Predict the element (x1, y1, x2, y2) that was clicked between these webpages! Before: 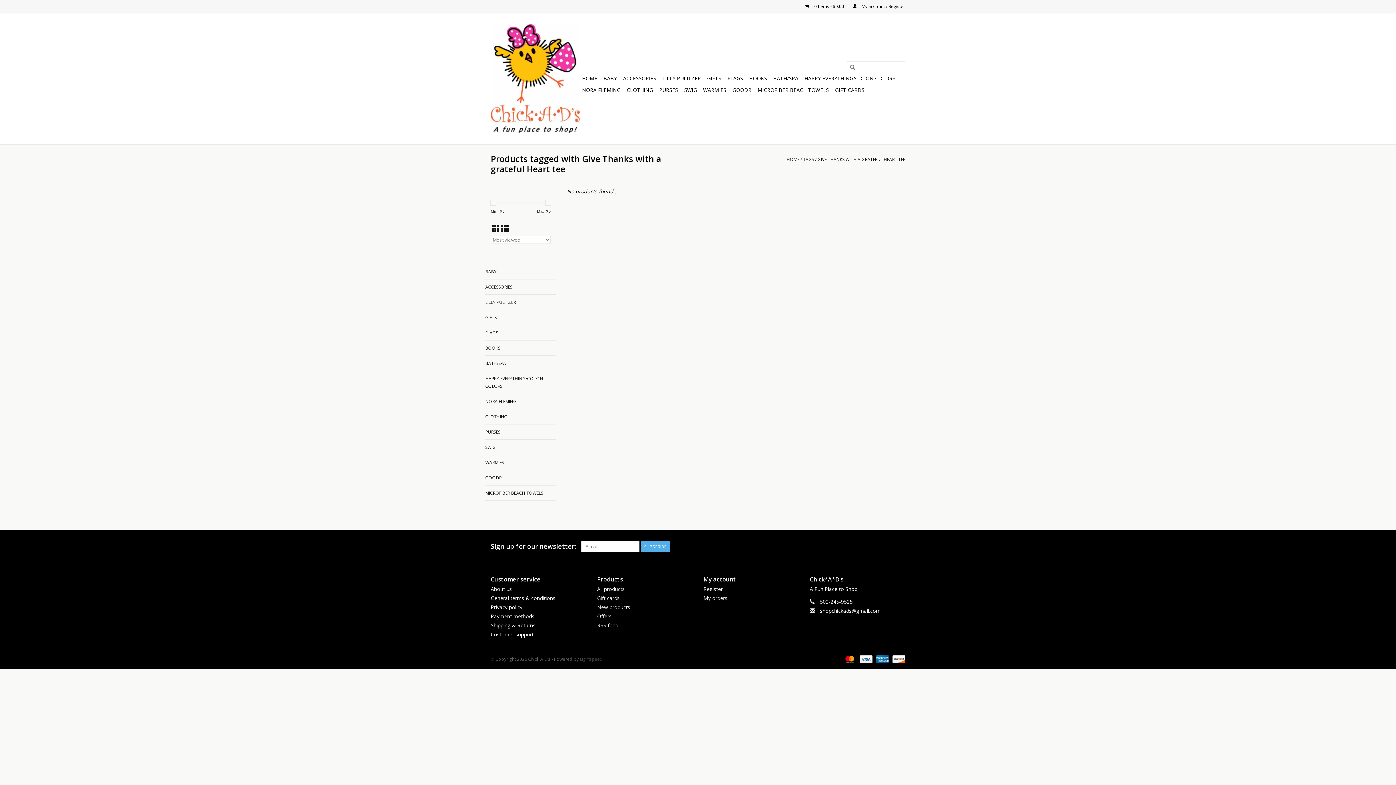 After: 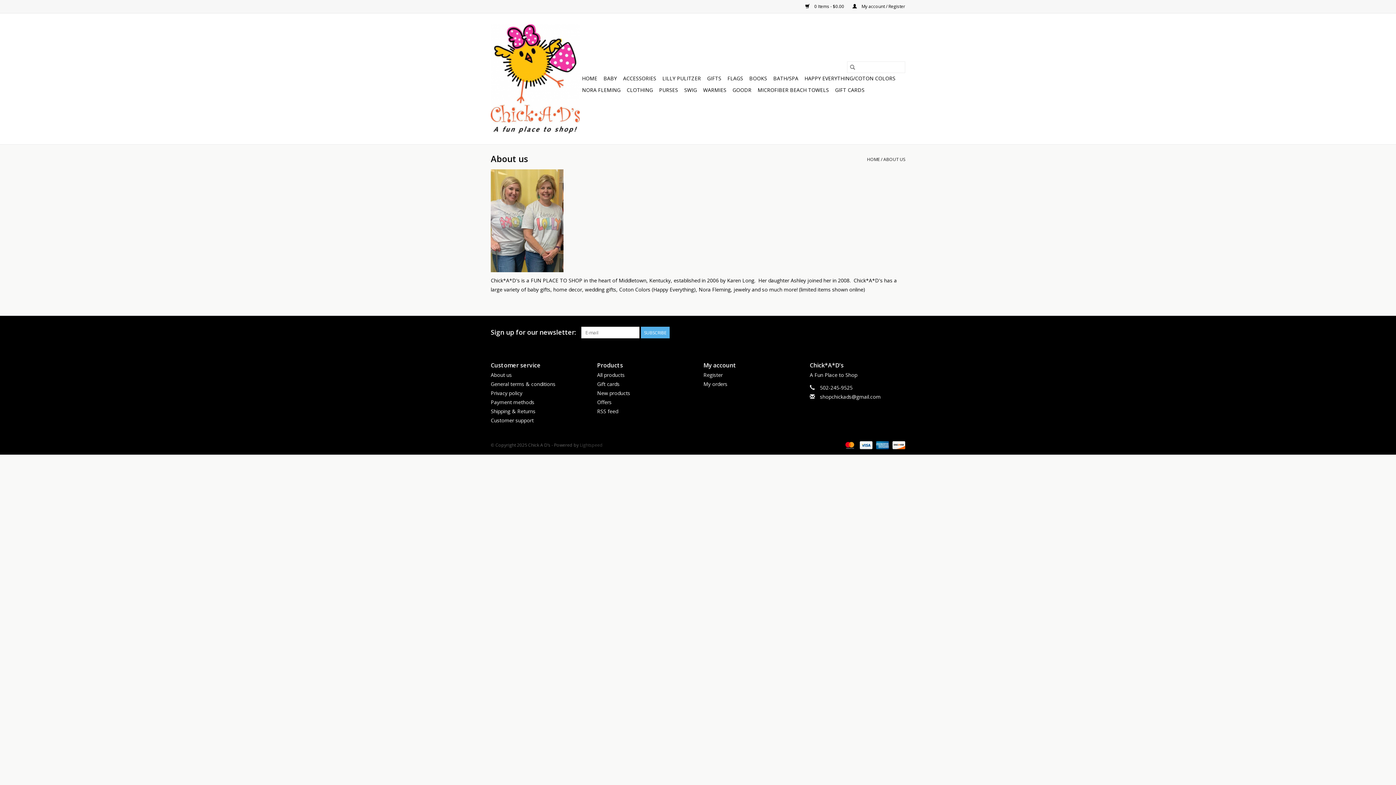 Action: label: About us bbox: (490, 585, 512, 592)